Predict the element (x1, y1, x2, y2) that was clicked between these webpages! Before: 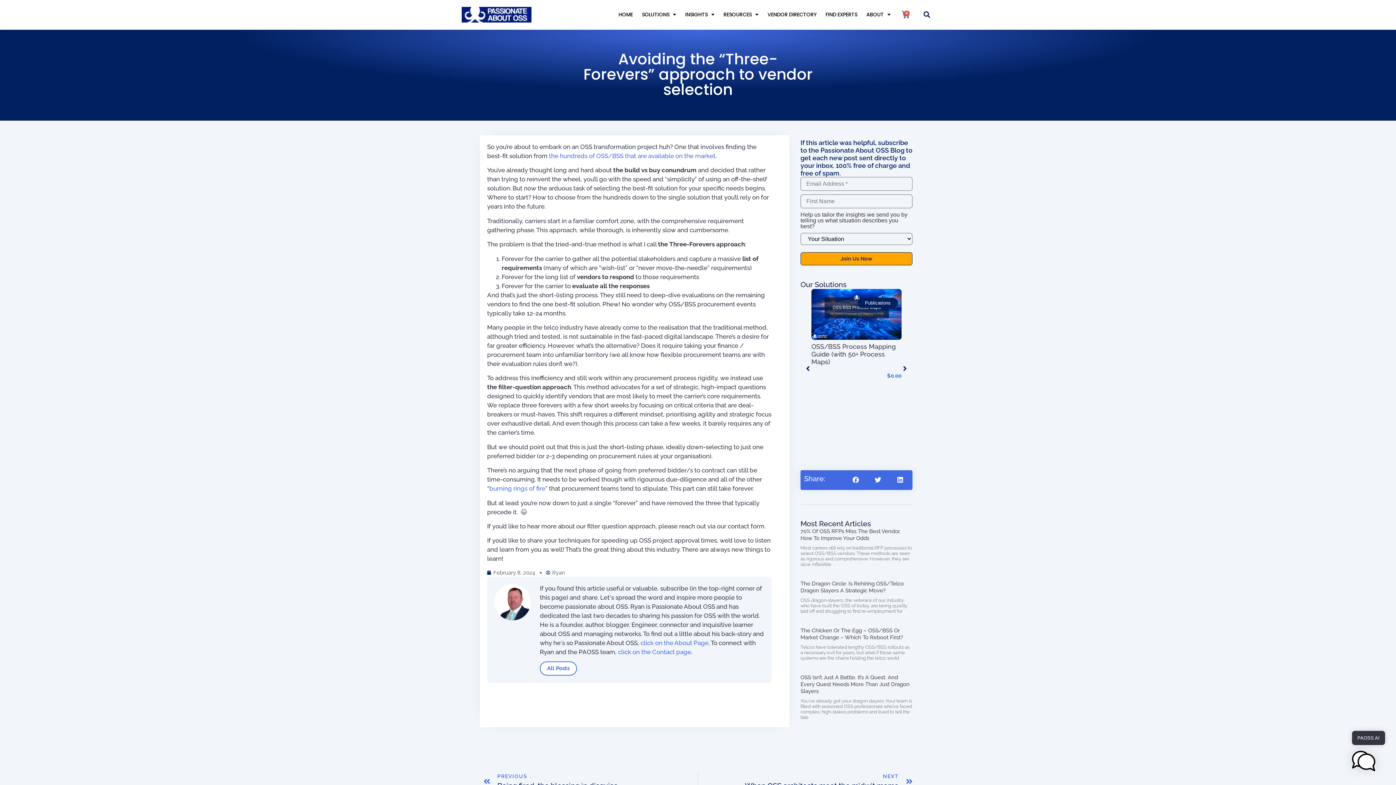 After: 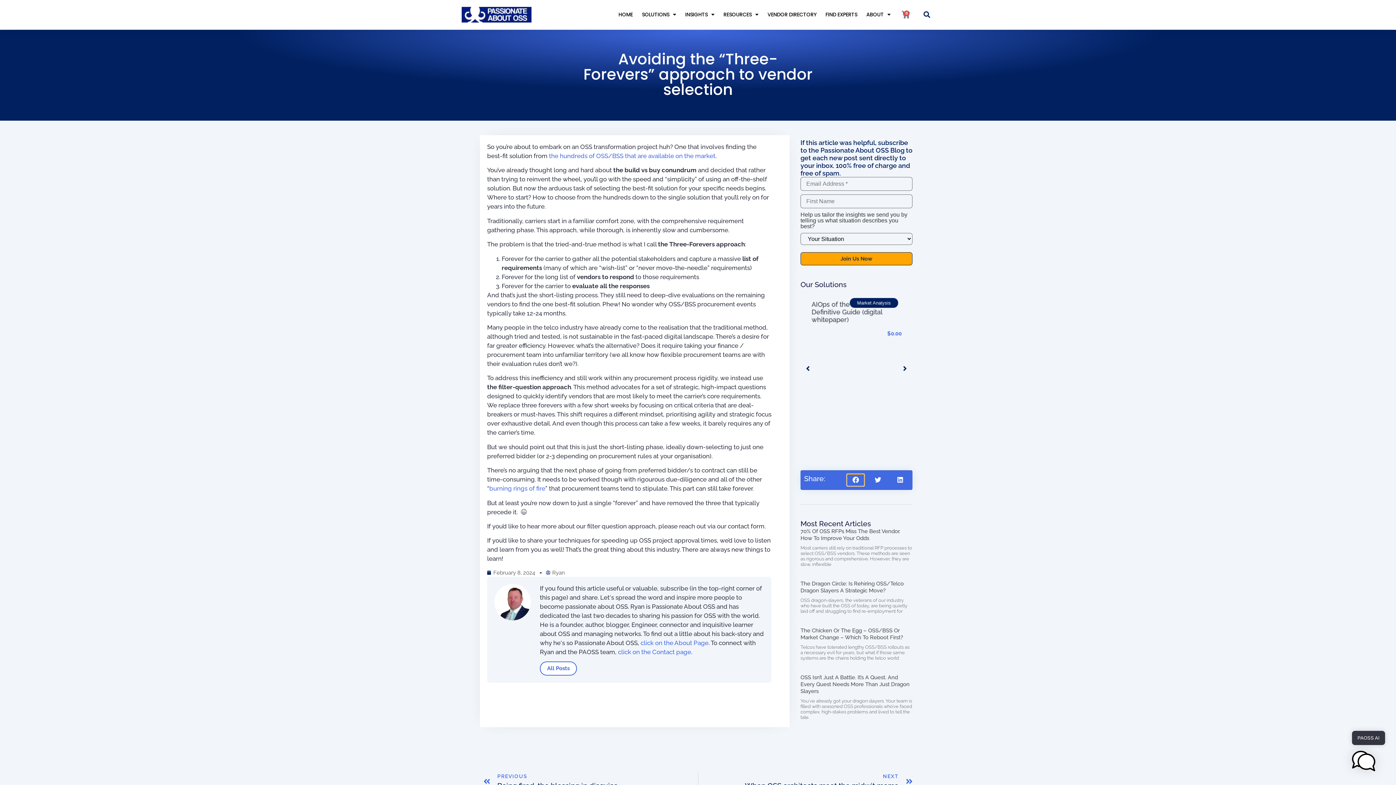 Action: bbox: (847, 474, 864, 486) label: Share on facebook